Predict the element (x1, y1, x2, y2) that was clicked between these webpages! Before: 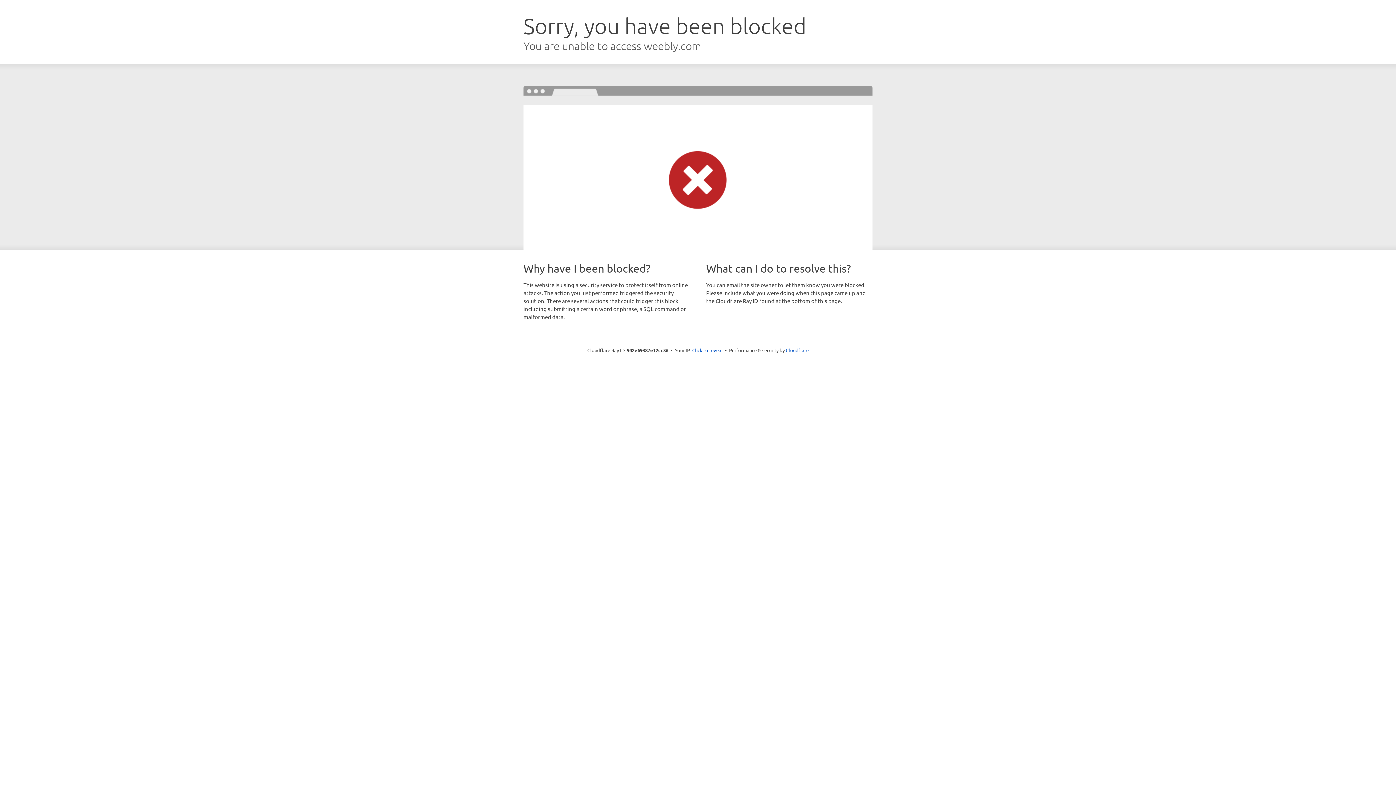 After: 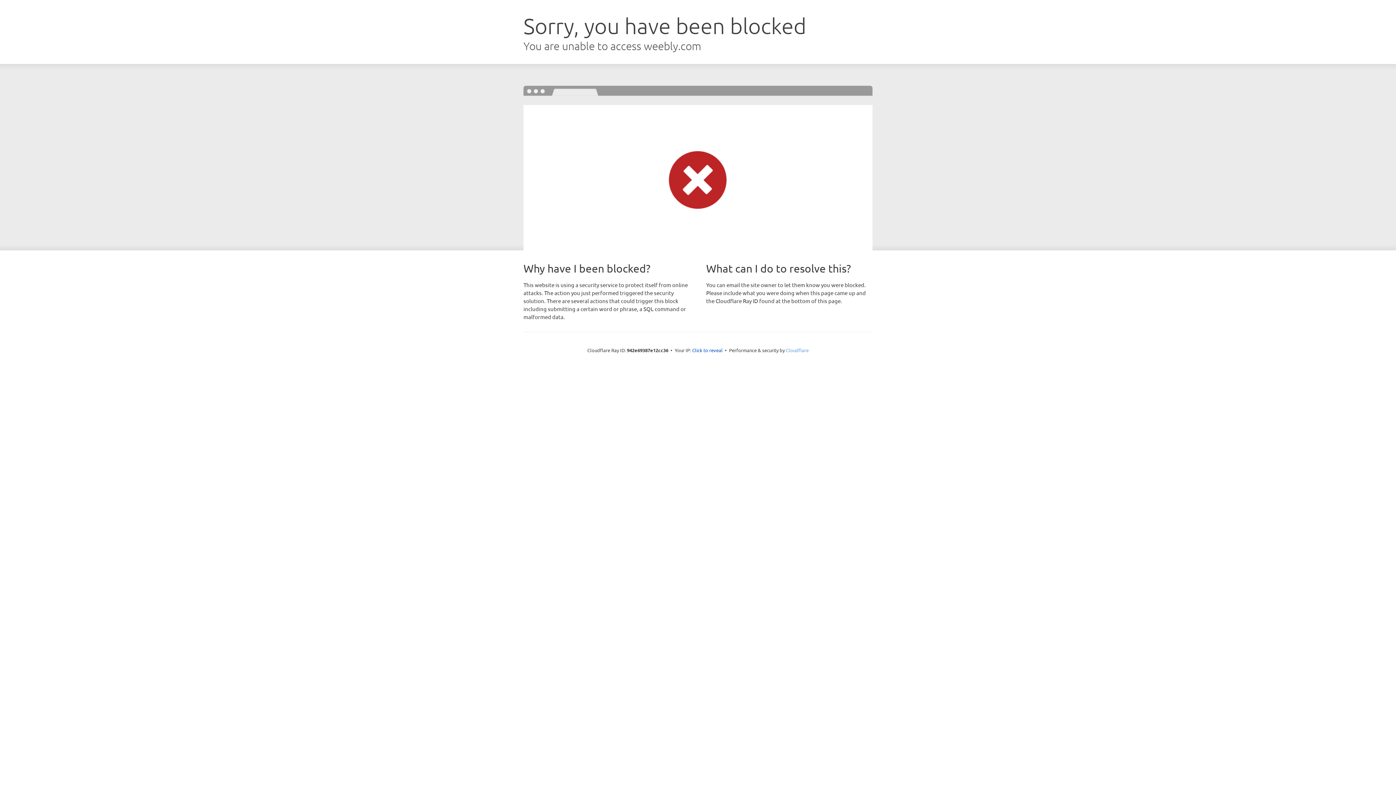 Action: bbox: (786, 347, 808, 353) label: Cloudflare